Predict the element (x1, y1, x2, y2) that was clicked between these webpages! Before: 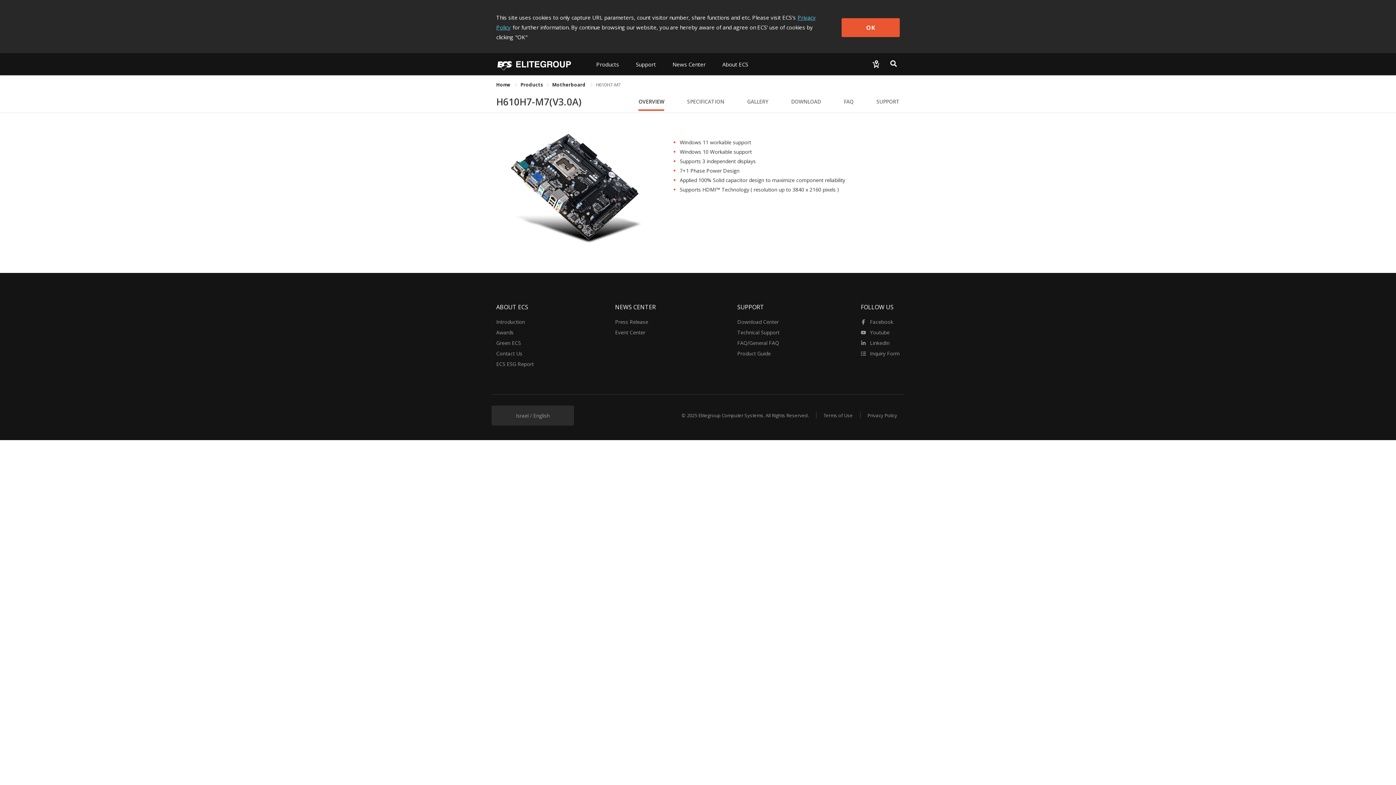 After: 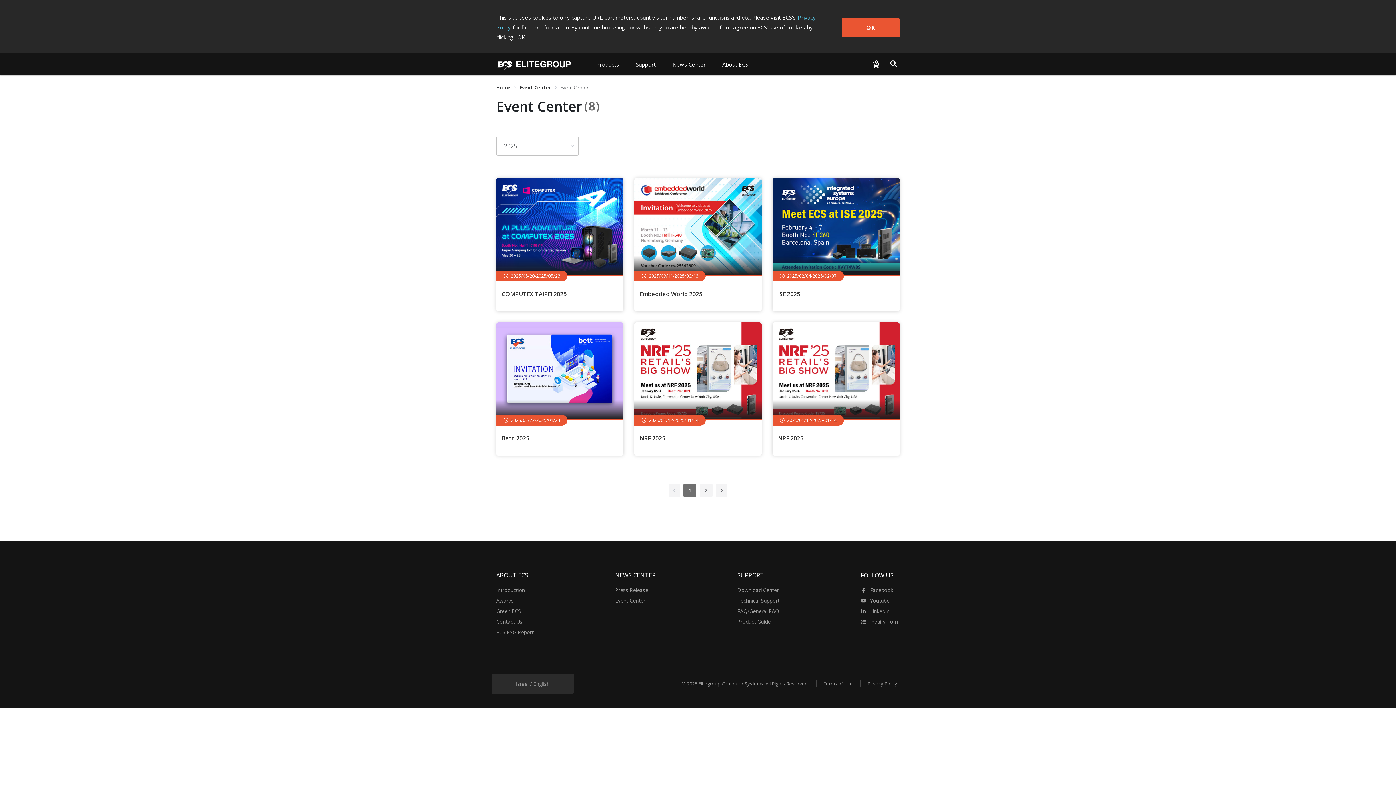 Action: label: Event Center bbox: (615, 327, 645, 337)